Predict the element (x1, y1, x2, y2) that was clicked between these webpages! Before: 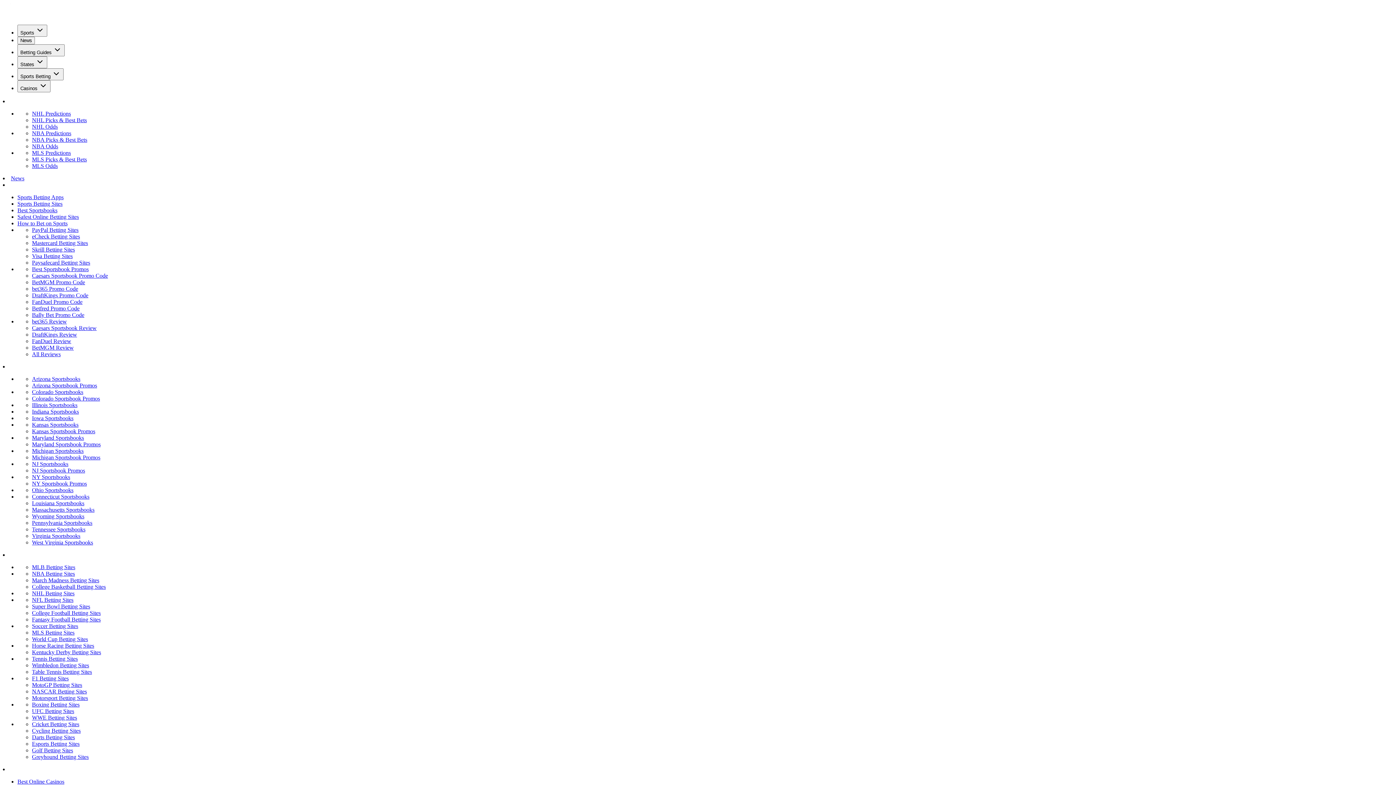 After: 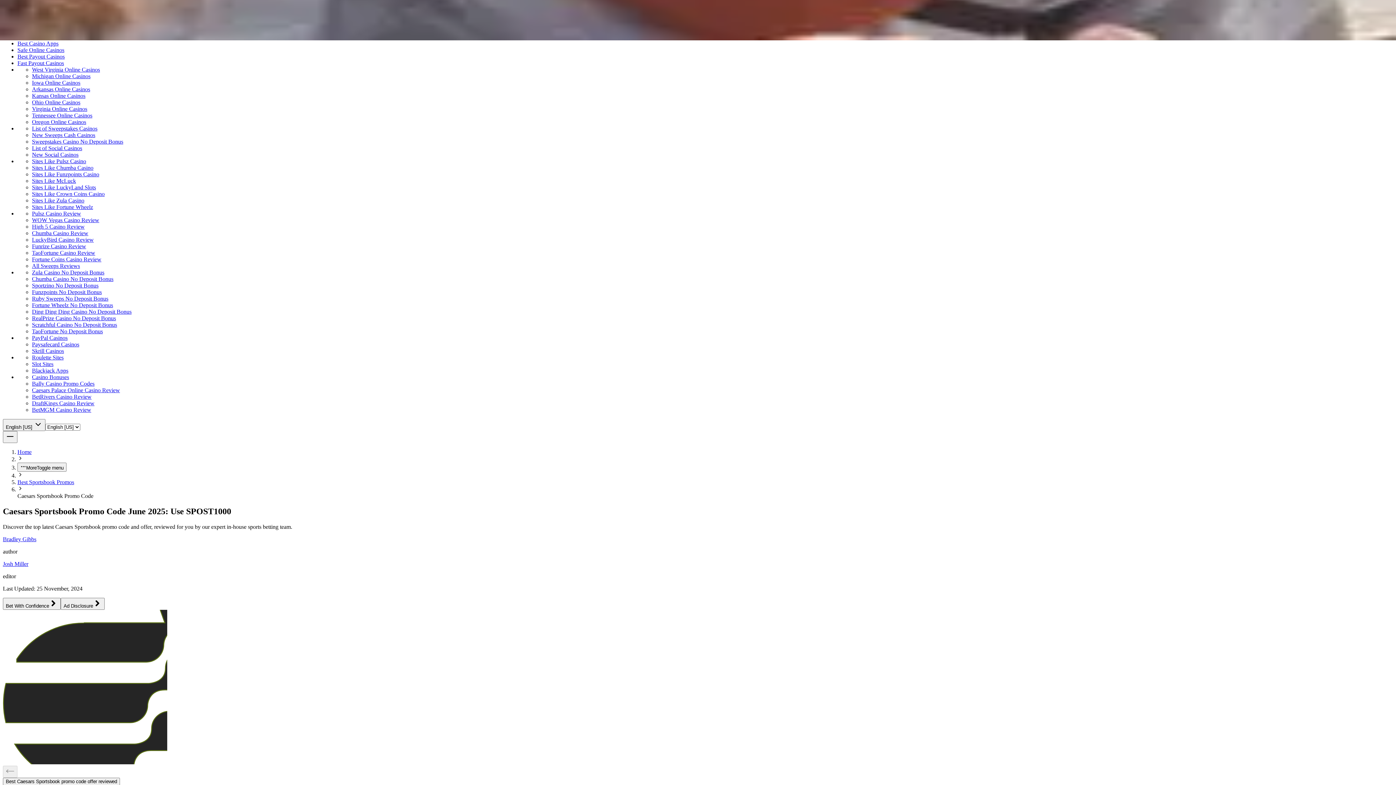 Action: label: Caesars Sportsbook Promo Code bbox: (32, 272, 108, 278)